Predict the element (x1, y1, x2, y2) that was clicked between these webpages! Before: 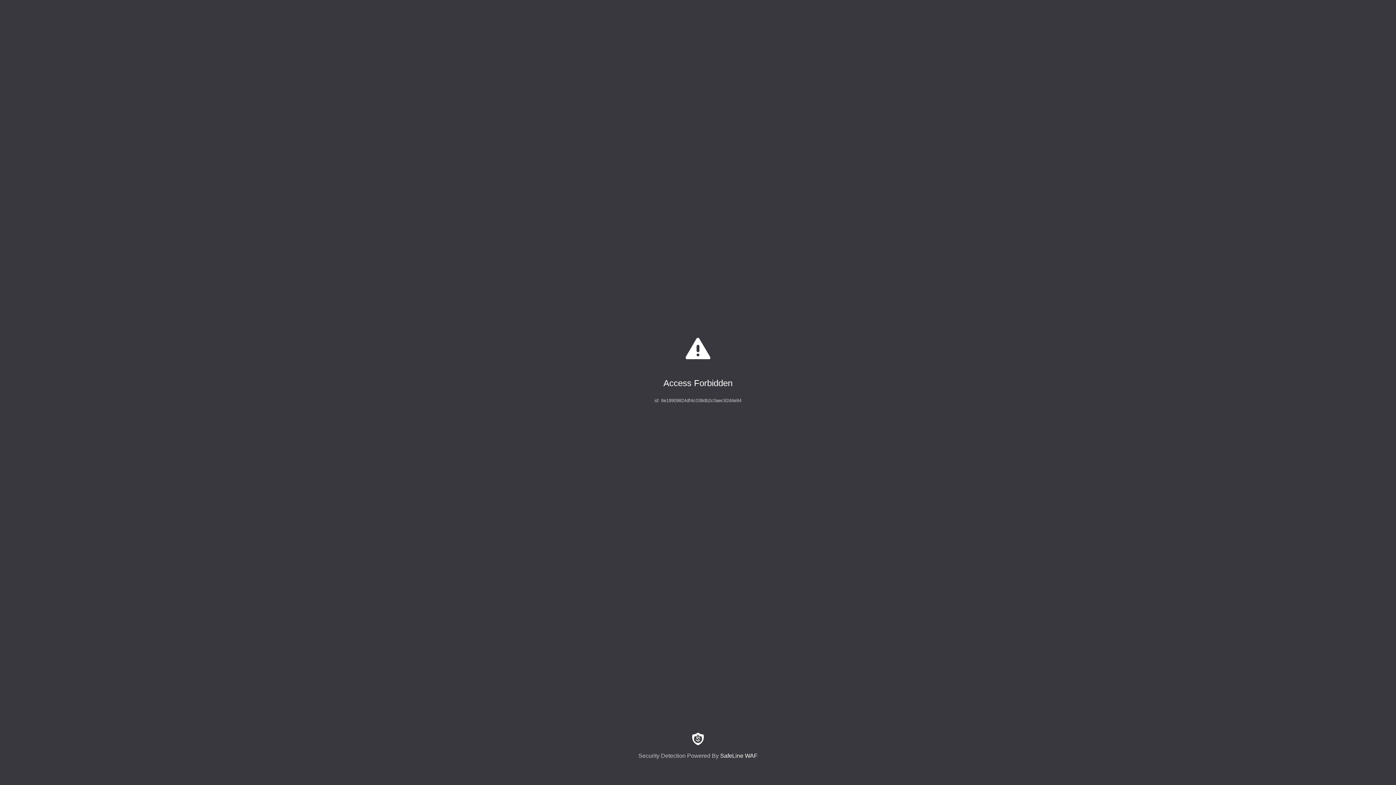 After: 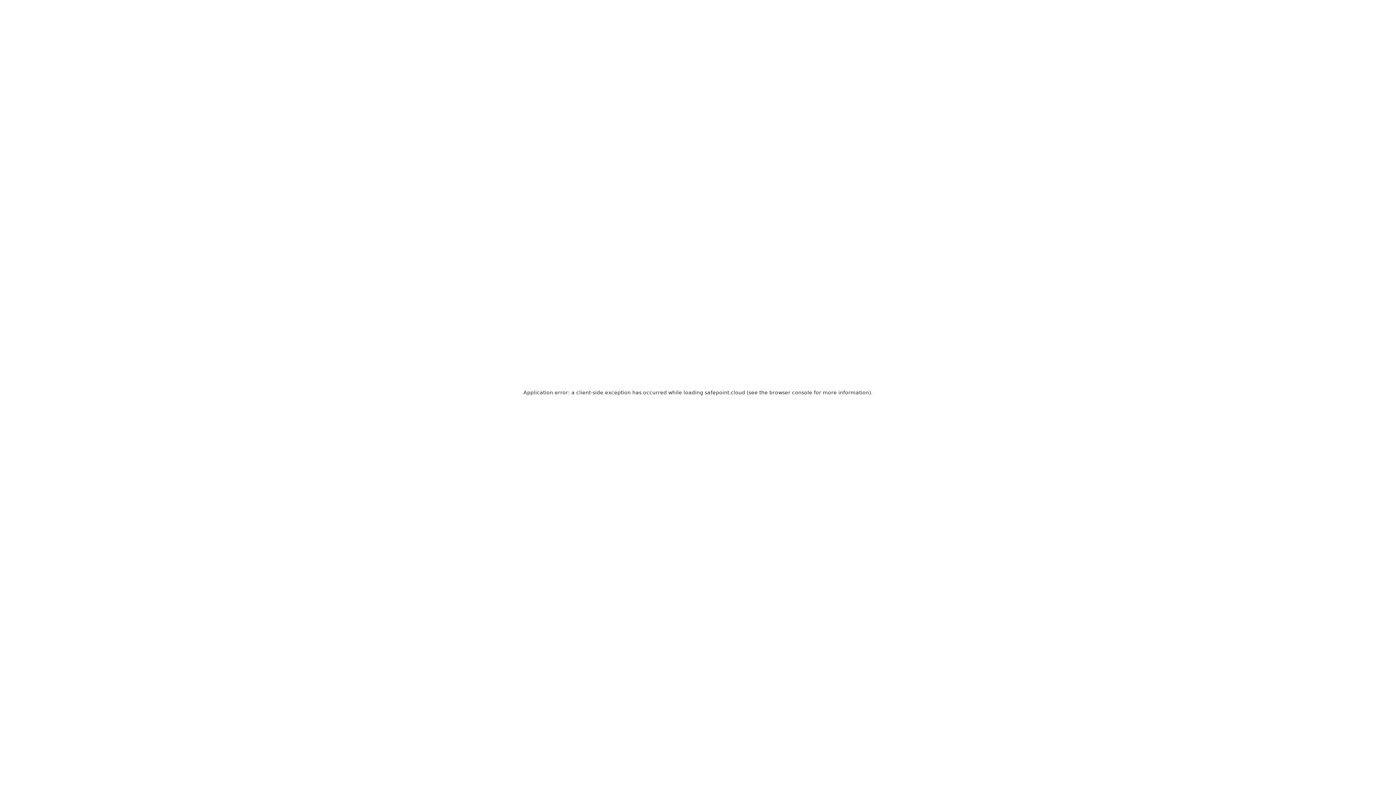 Action: label: Security Detection Powered By SafeLine WAF bbox: (0, 733, 1396, 759)